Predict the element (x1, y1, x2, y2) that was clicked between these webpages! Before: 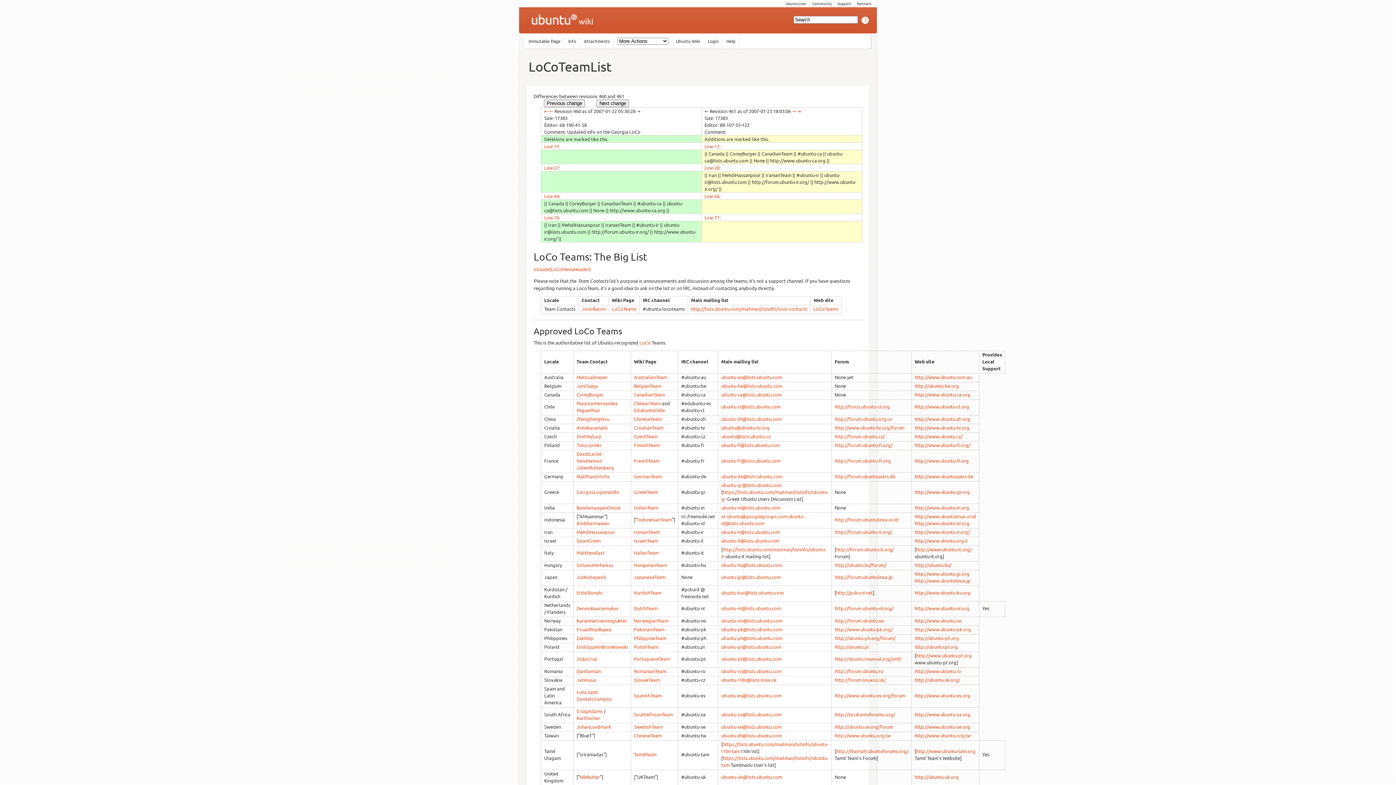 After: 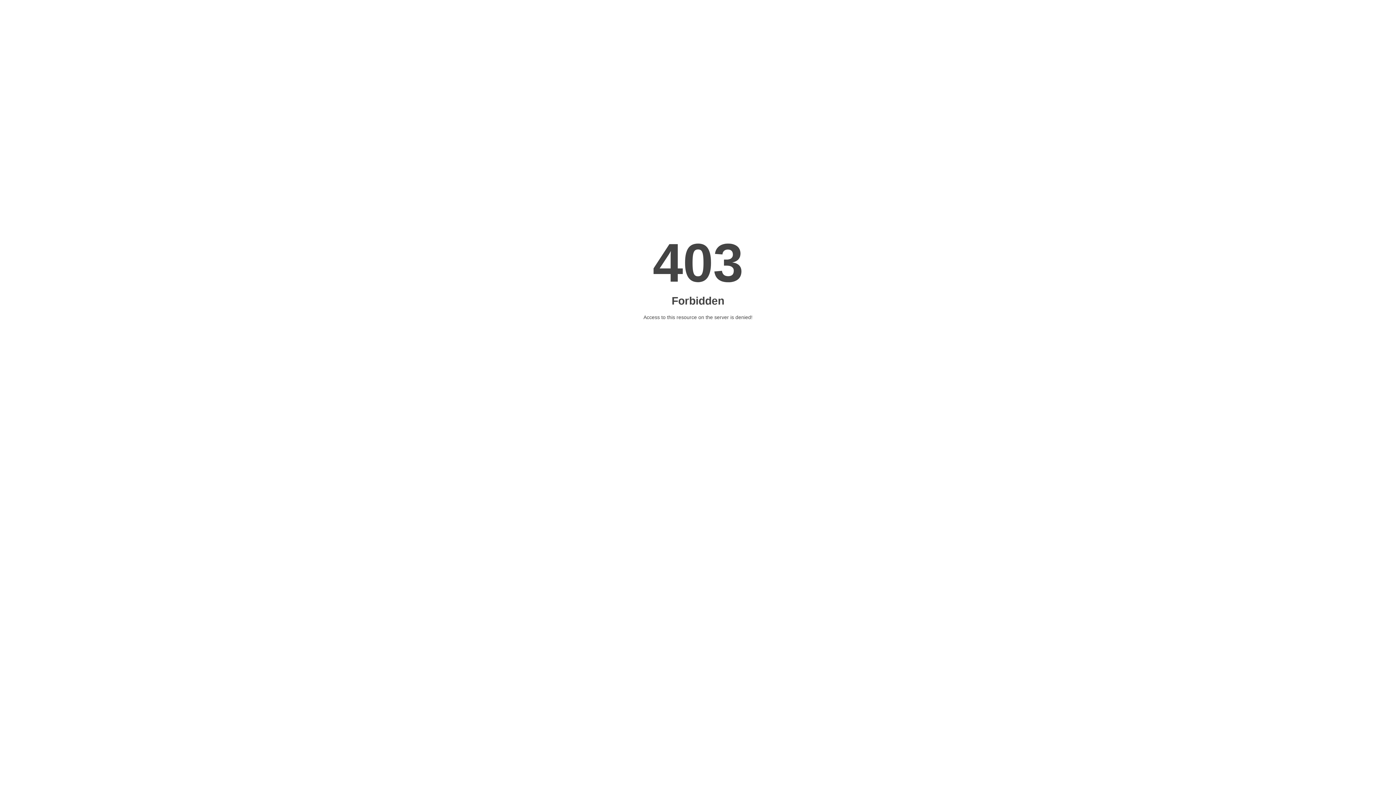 Action: bbox: (914, 692, 970, 698) label: http://www.ubuntu-es.org